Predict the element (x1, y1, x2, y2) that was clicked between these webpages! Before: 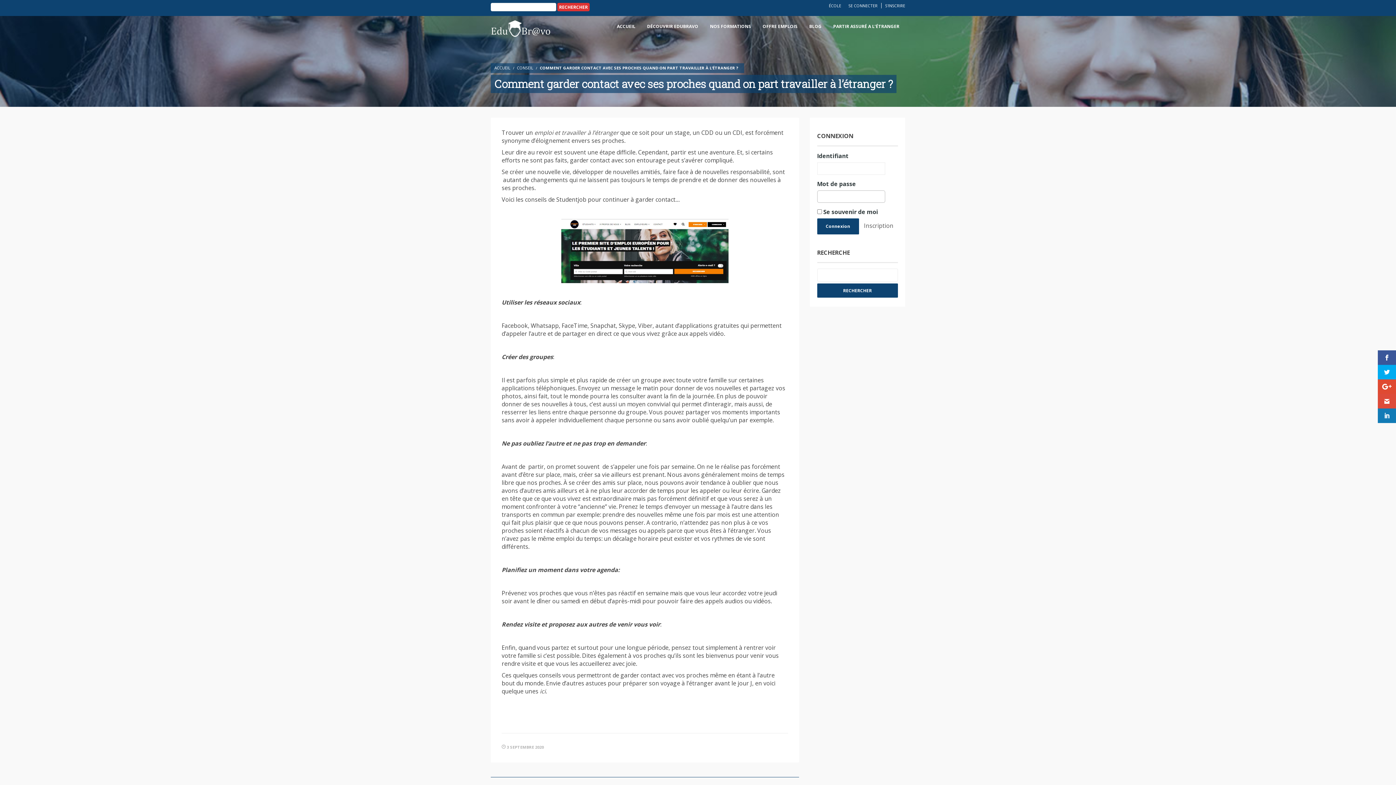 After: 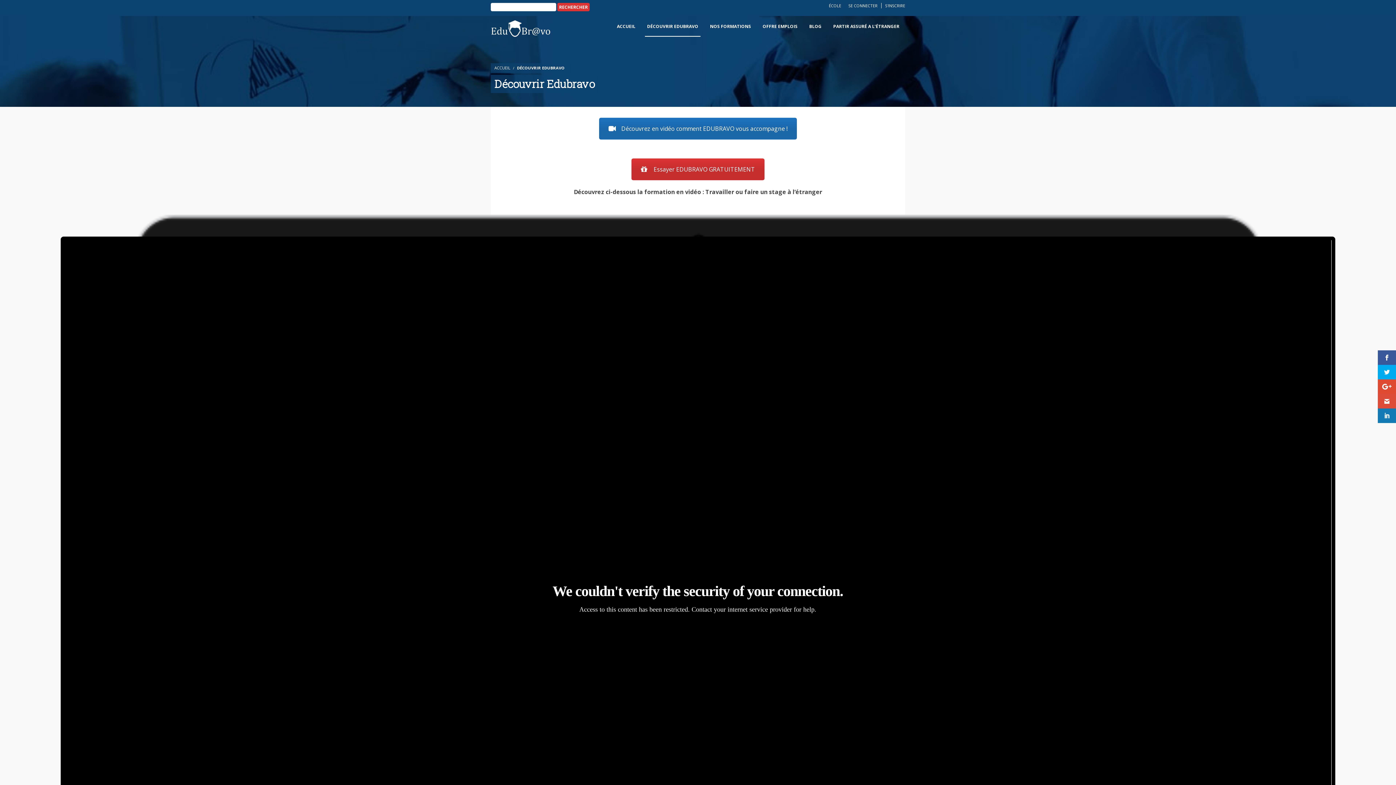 Action: bbox: (645, 16, 700, 36) label: DÉCOUVRIR EDUBRAVO